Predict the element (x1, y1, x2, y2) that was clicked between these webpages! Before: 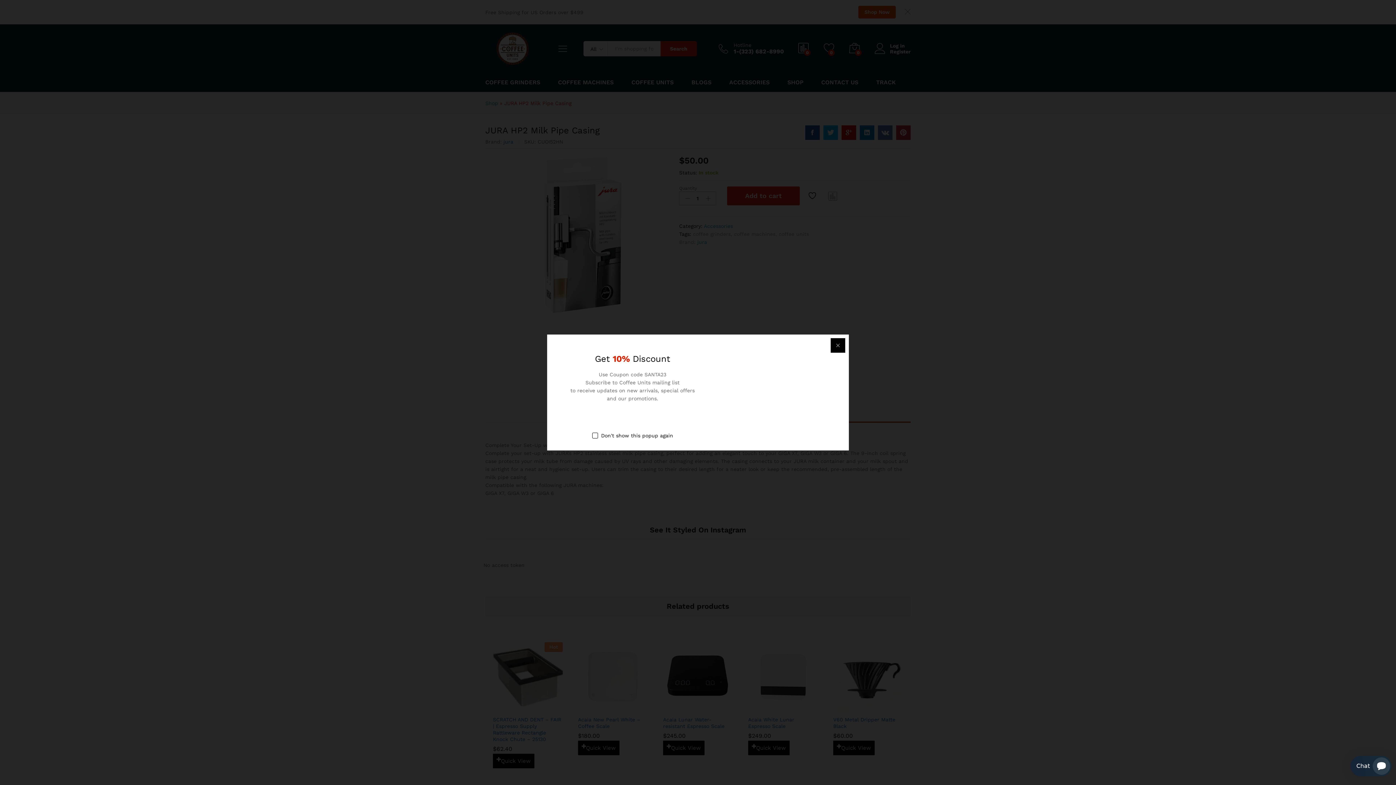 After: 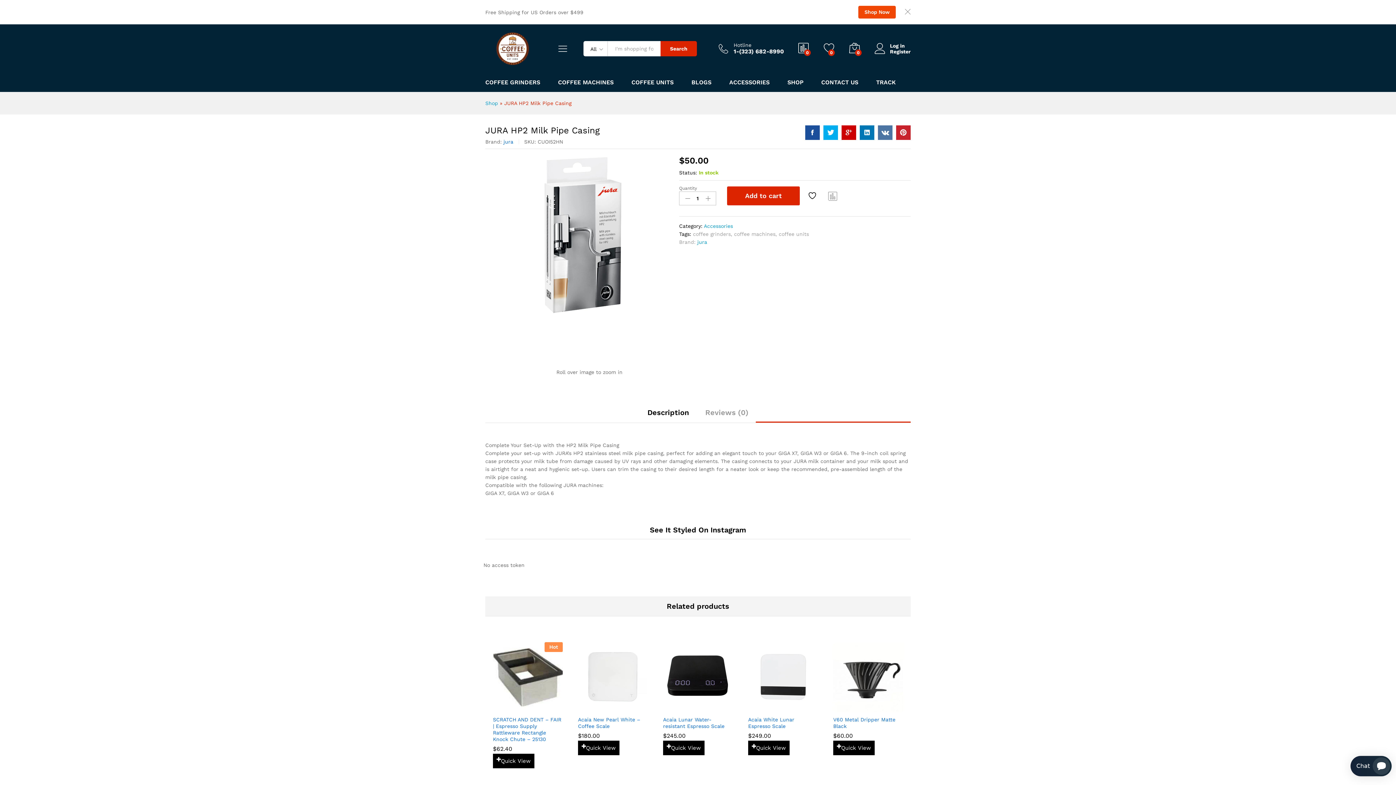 Action: bbox: (592, 431, 673, 439) label: Don't show this popup again